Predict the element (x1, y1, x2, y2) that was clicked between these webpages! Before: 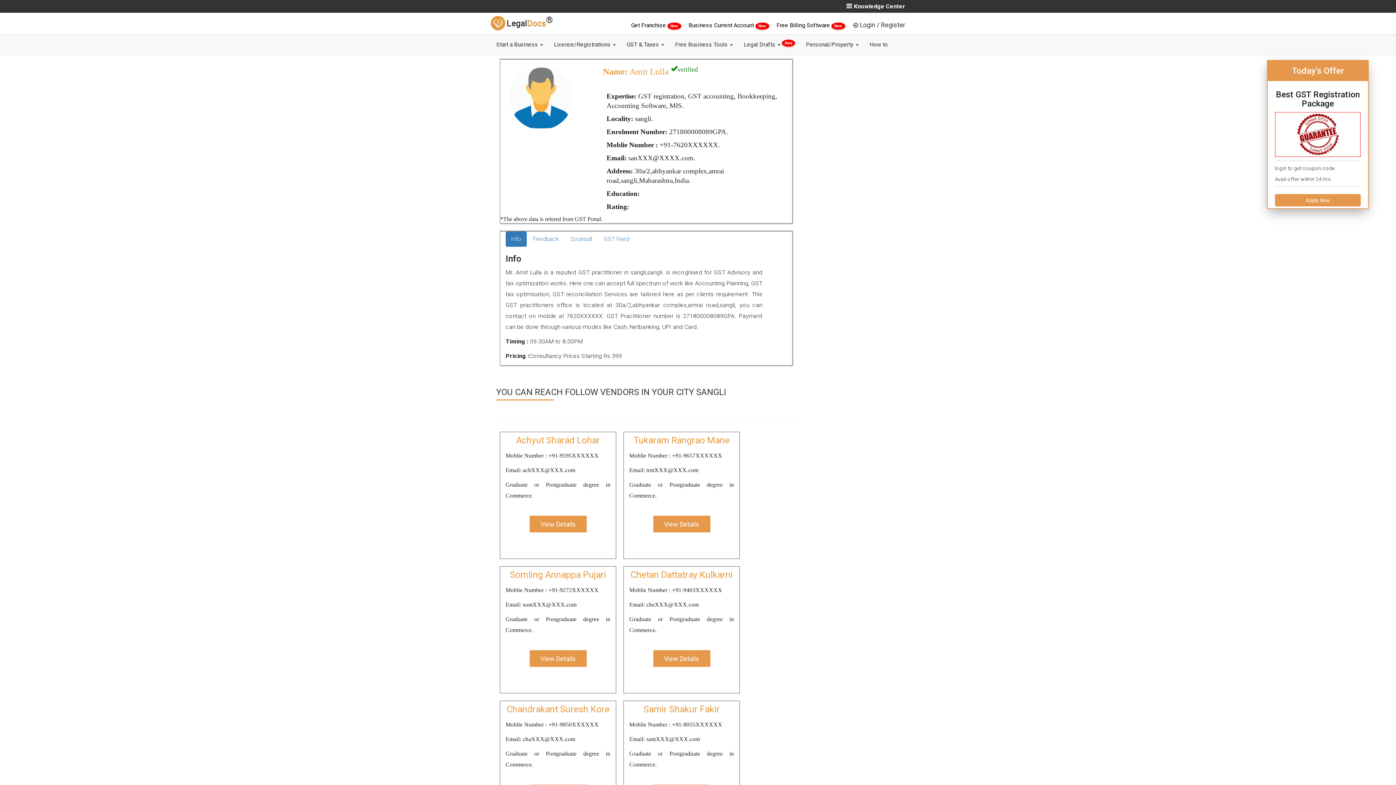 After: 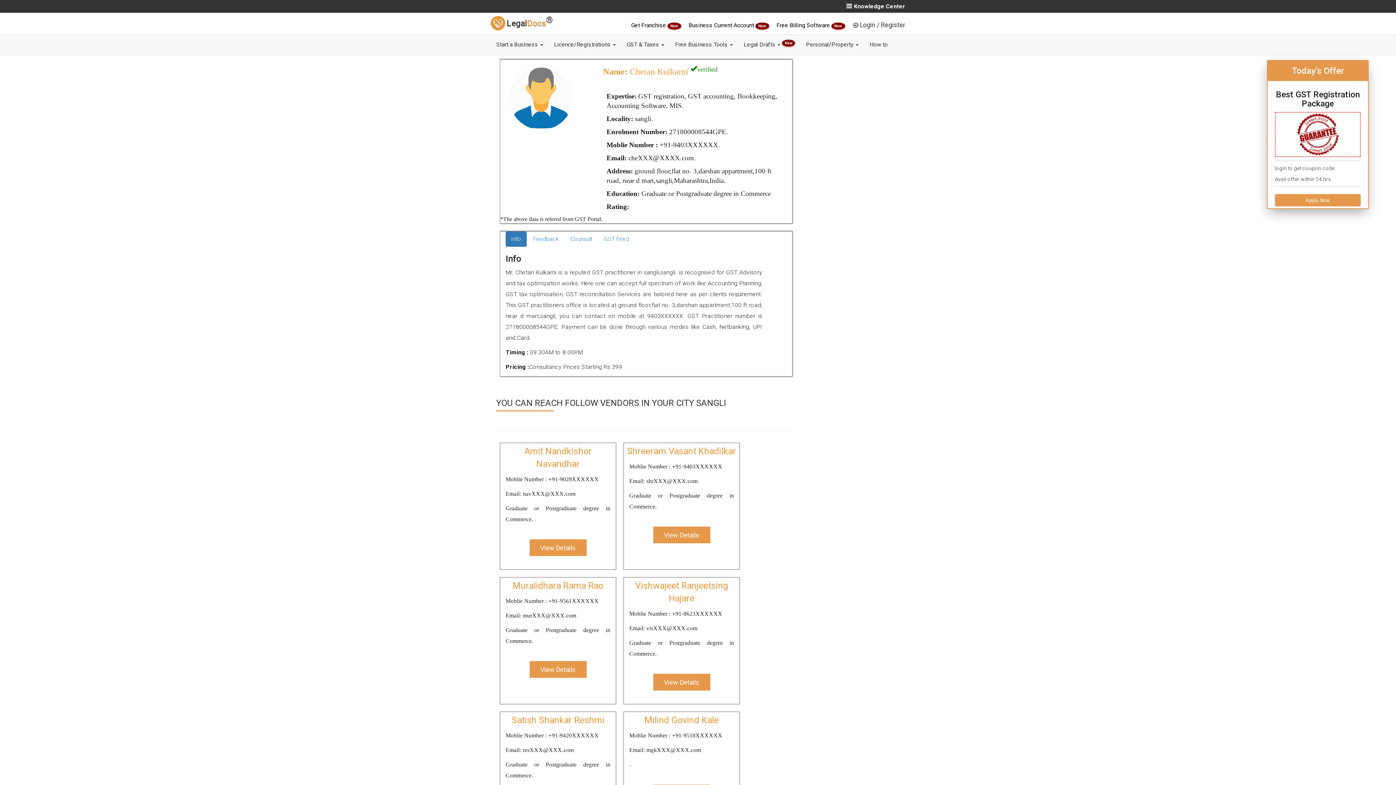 Action: label: View Details bbox: (653, 650, 710, 667)